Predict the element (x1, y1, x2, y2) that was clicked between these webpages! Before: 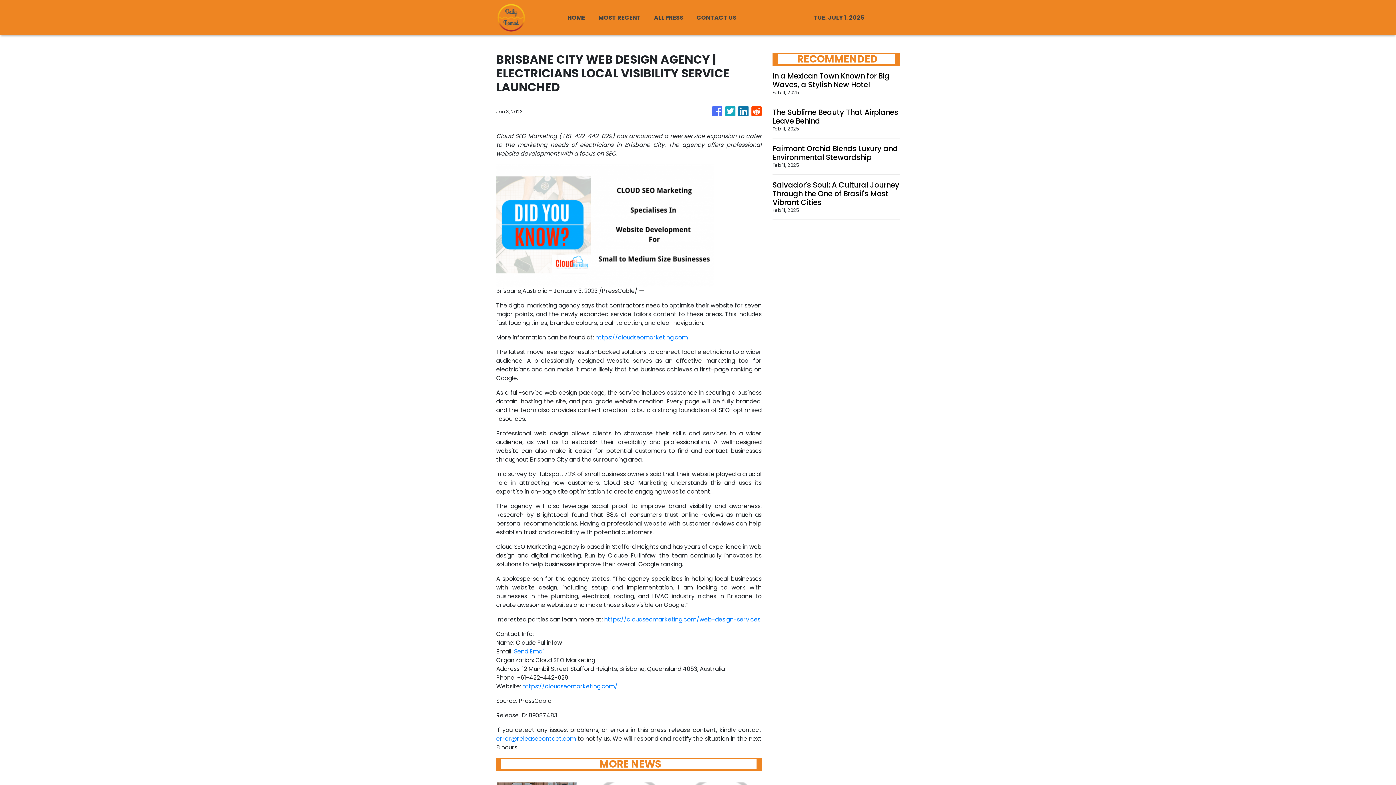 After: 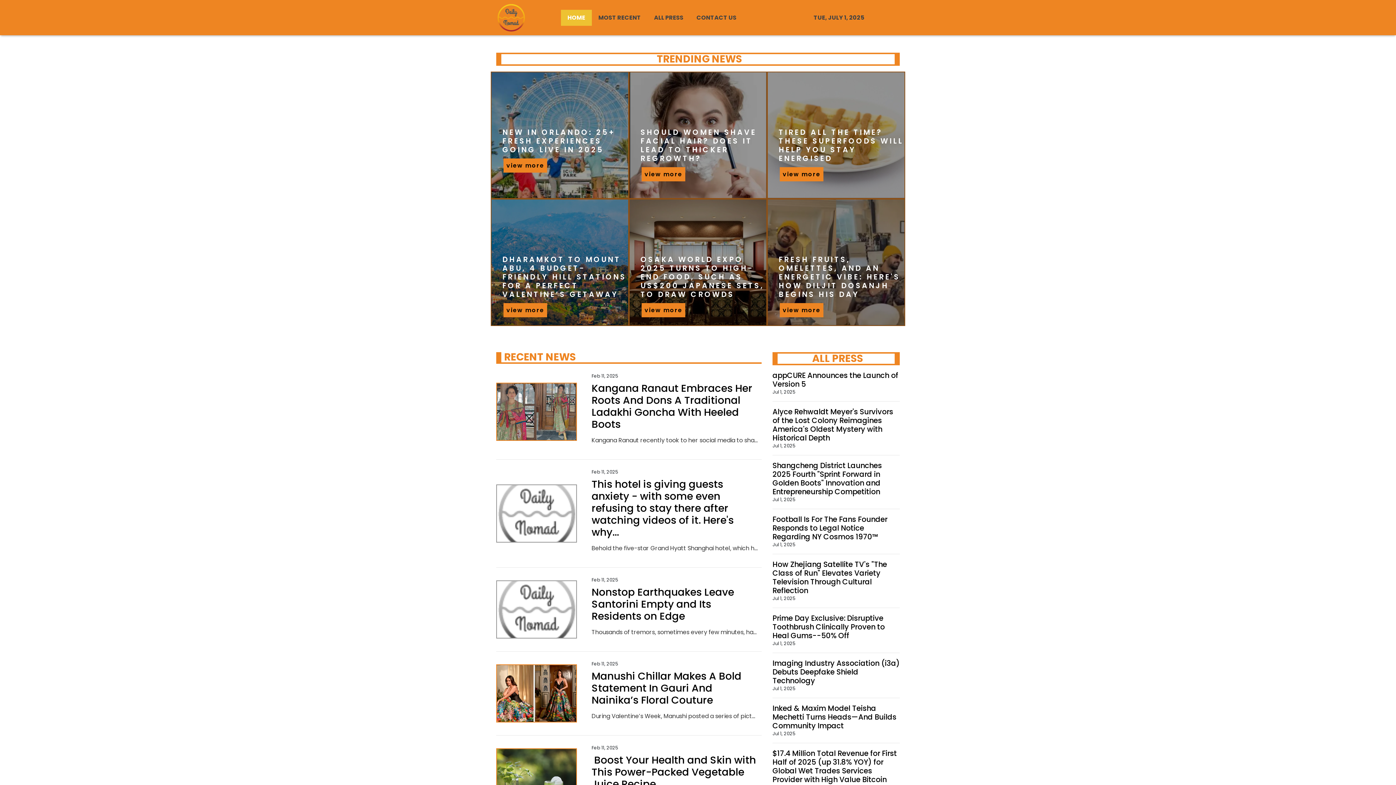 Action: label: HOME bbox: (561, 9, 592, 25)